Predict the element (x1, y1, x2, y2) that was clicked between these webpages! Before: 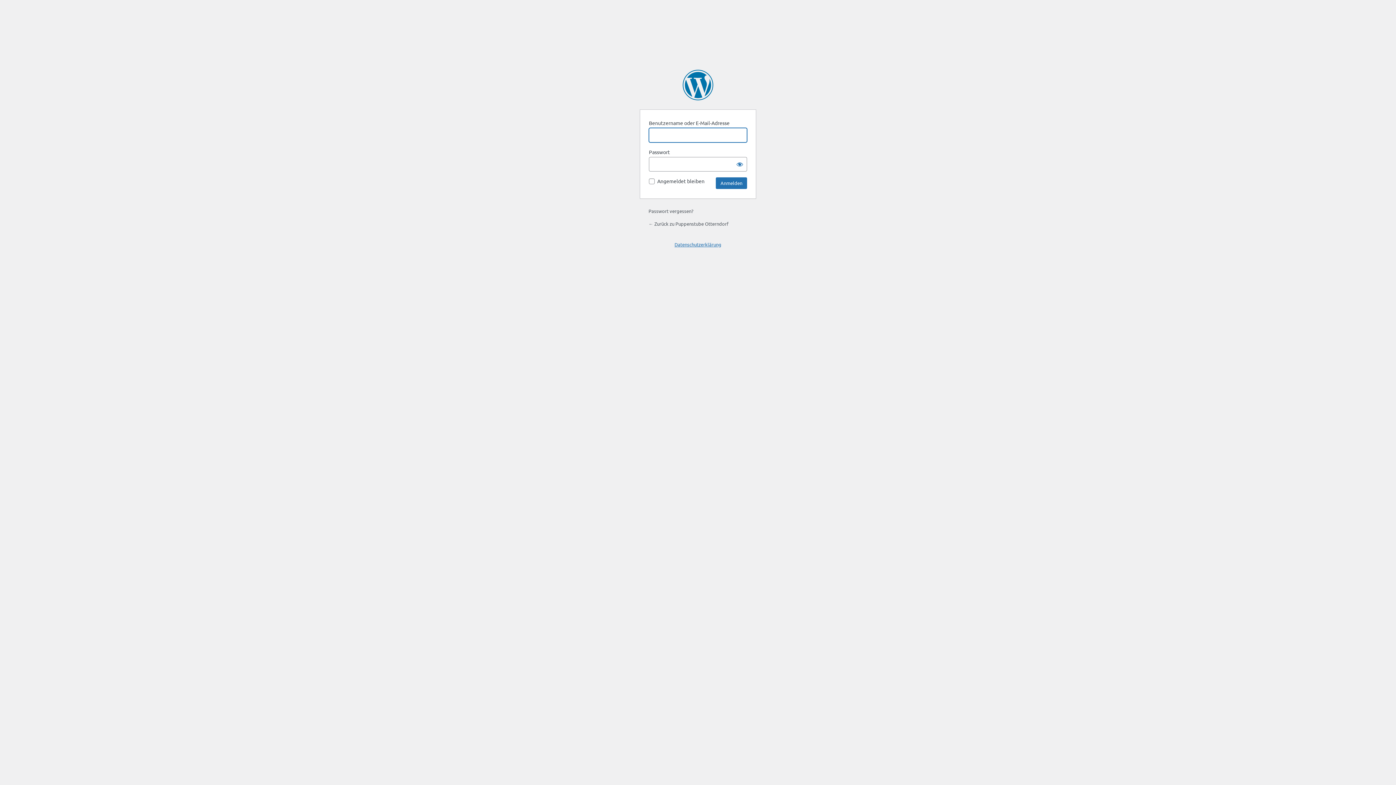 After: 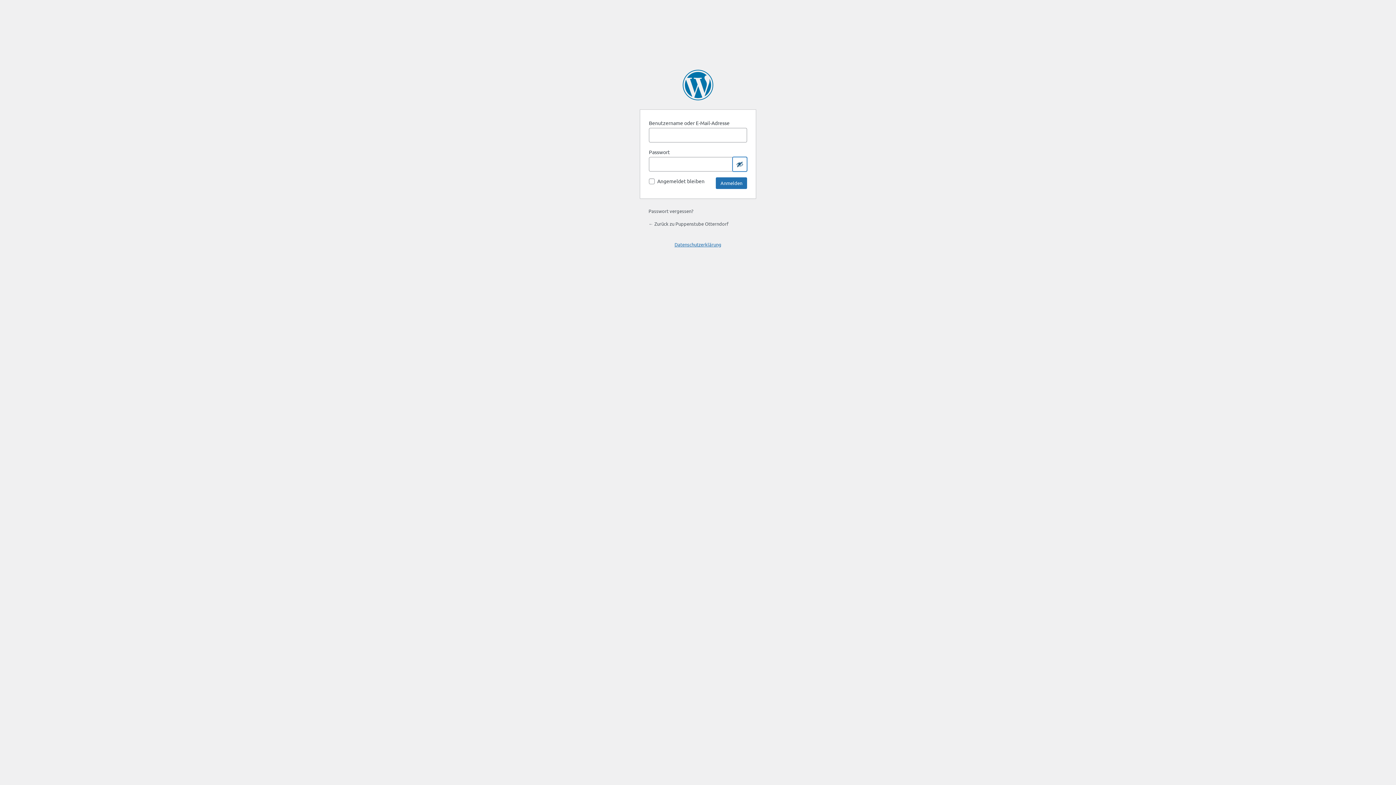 Action: bbox: (732, 157, 747, 171) label: Passwort anzeigen